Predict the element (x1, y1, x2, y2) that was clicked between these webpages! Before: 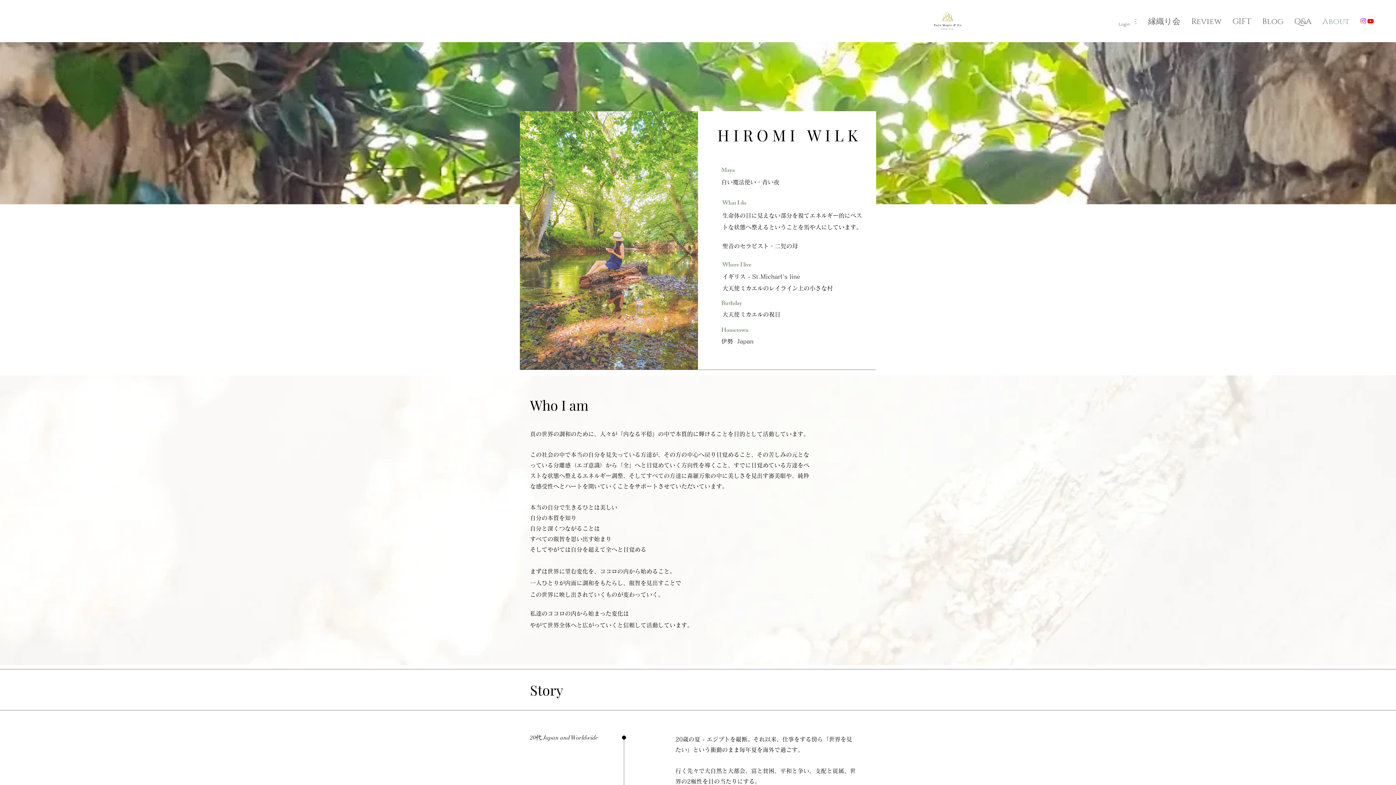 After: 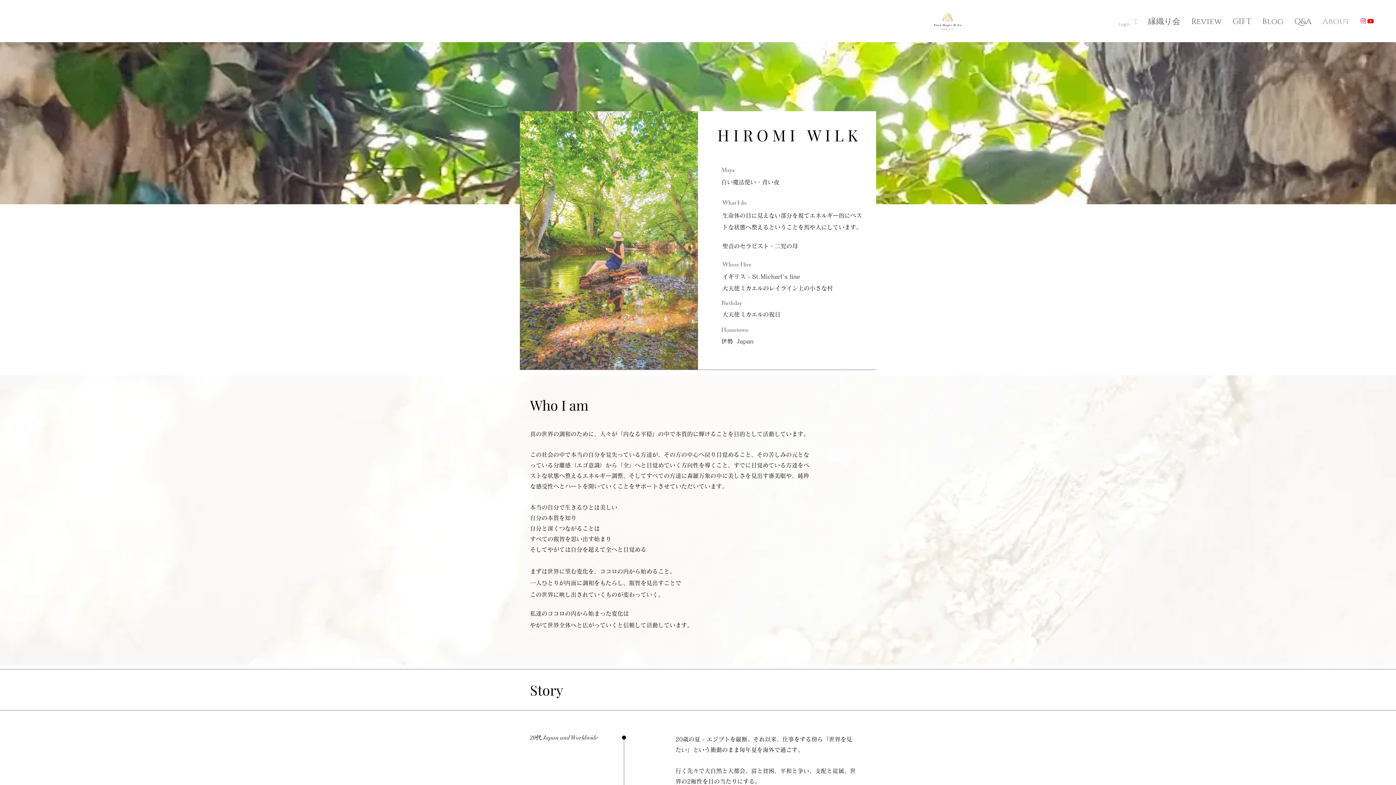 Action: bbox: (1113, 17, 1135, 30) label: Login